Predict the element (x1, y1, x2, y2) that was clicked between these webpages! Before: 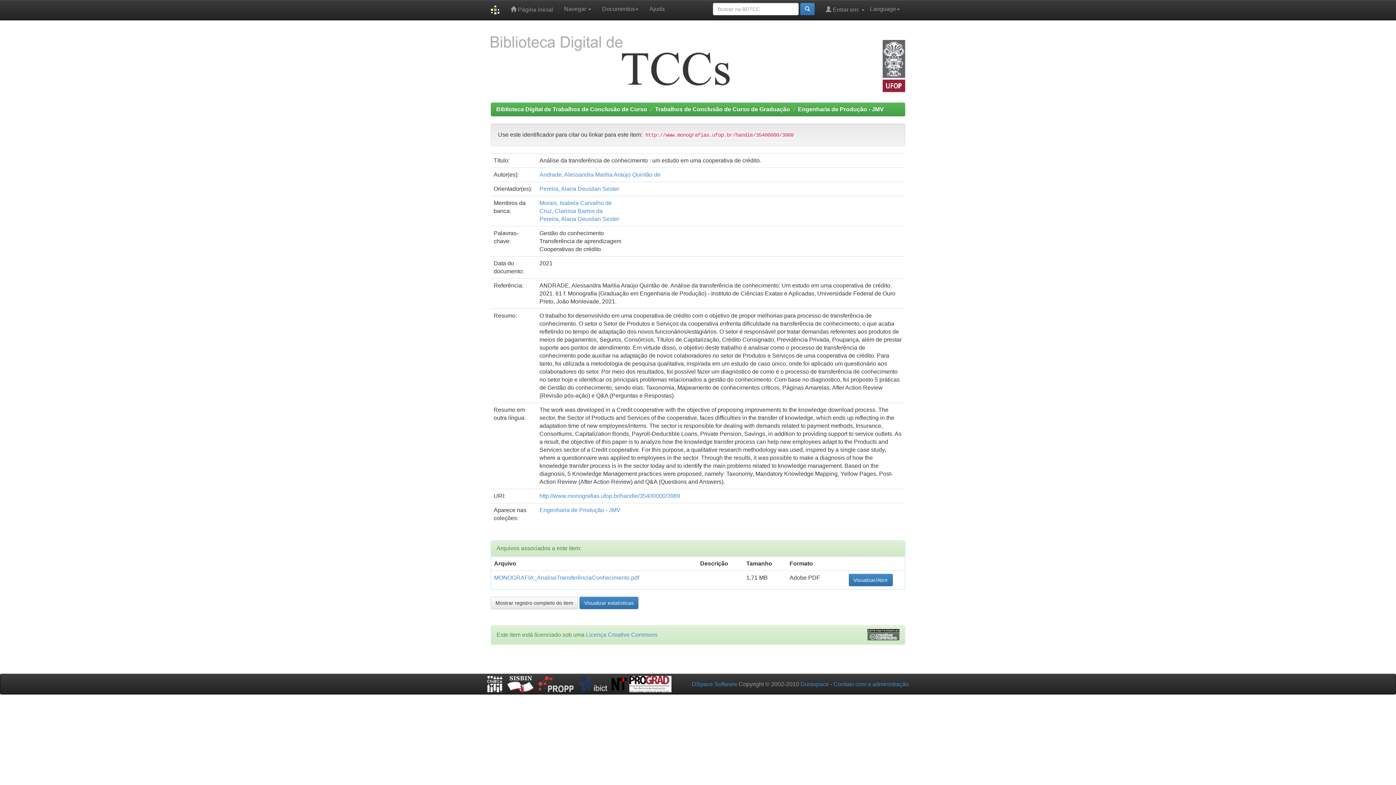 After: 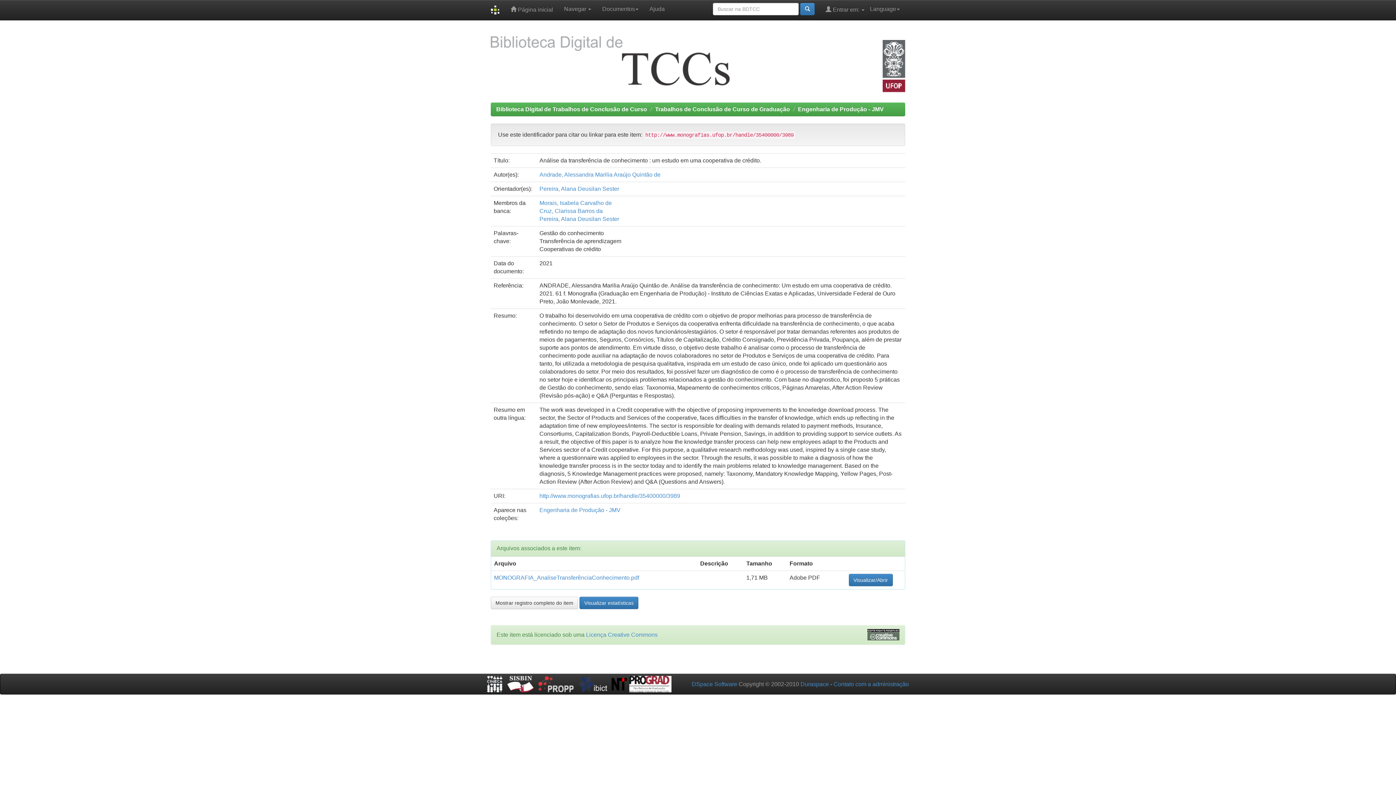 Action: bbox: (538, 680, 573, 687)